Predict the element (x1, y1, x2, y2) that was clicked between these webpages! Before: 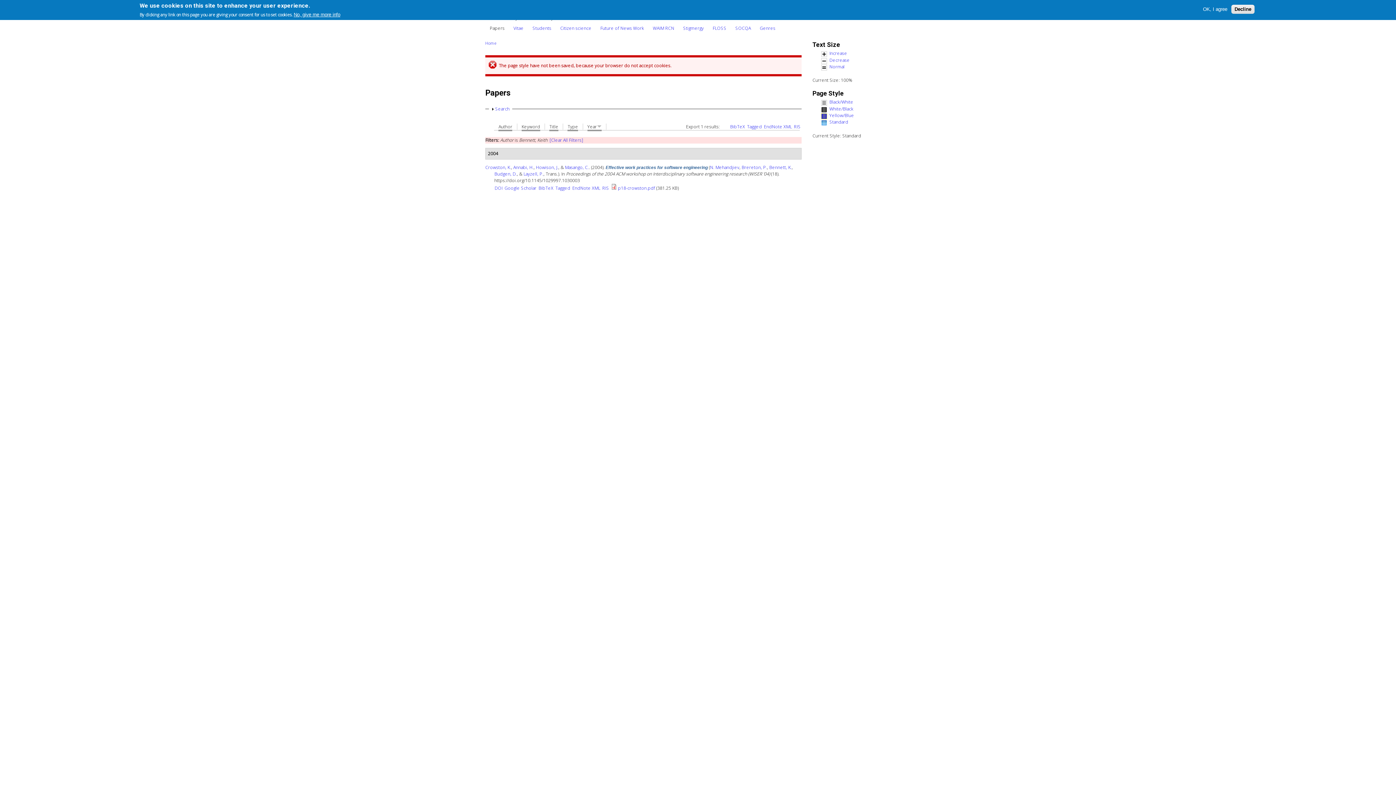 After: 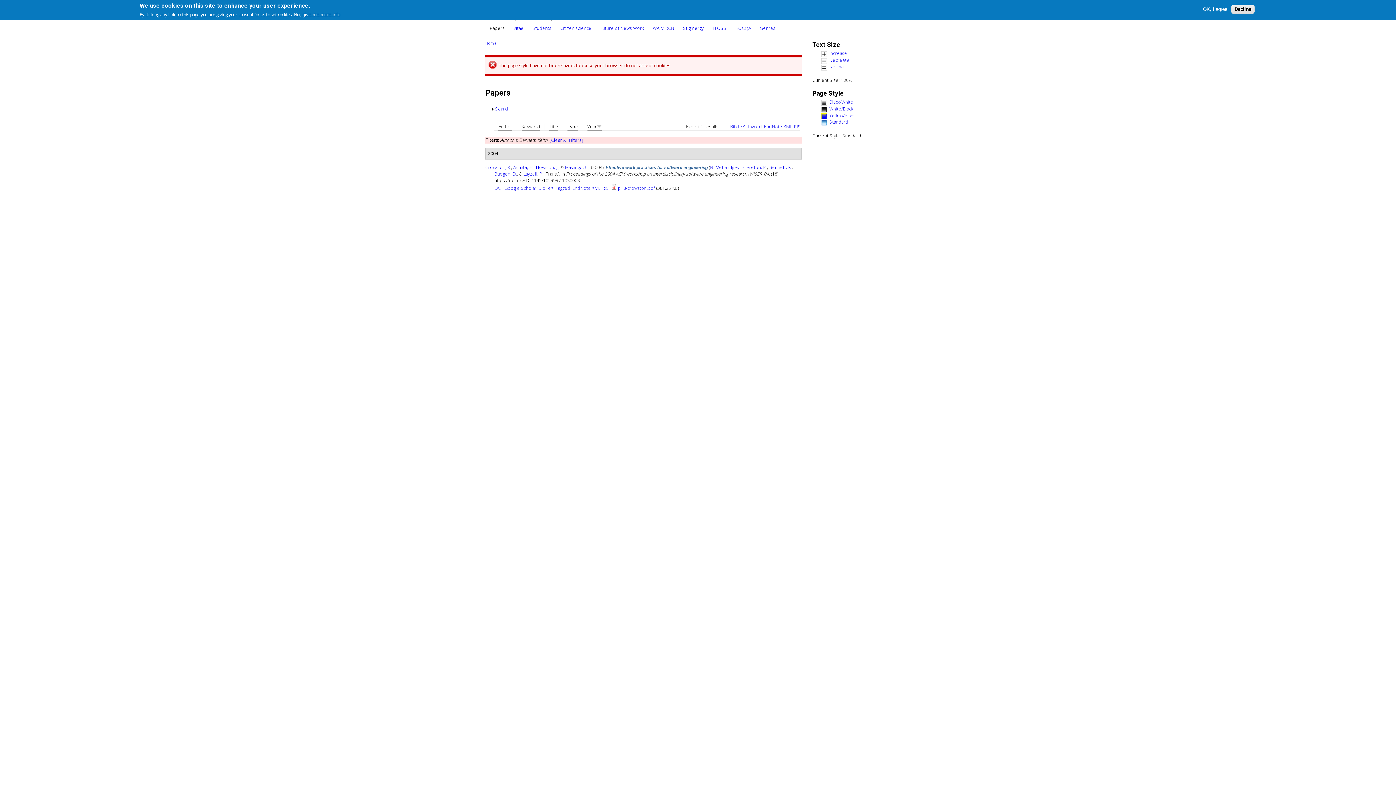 Action: bbox: (794, 123, 800, 129) label: RIS